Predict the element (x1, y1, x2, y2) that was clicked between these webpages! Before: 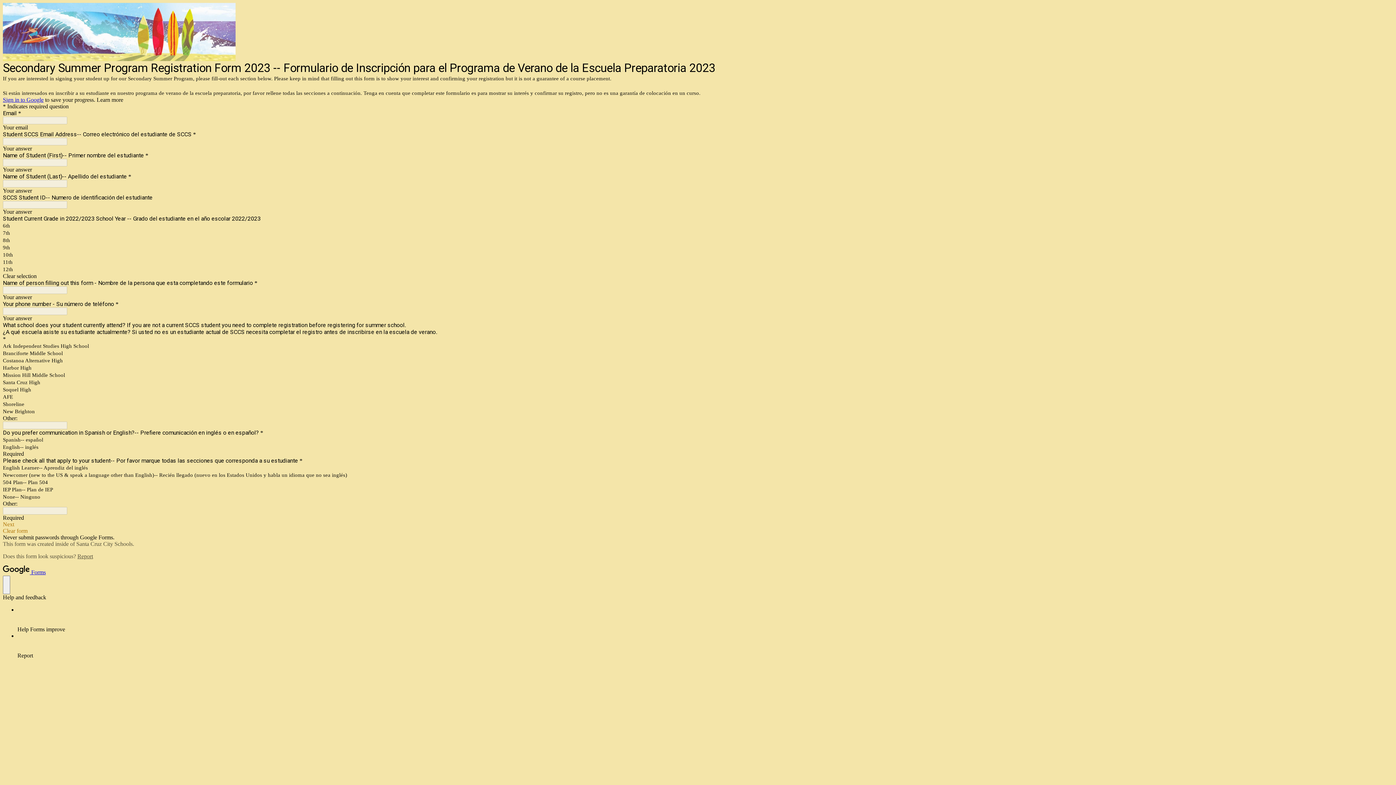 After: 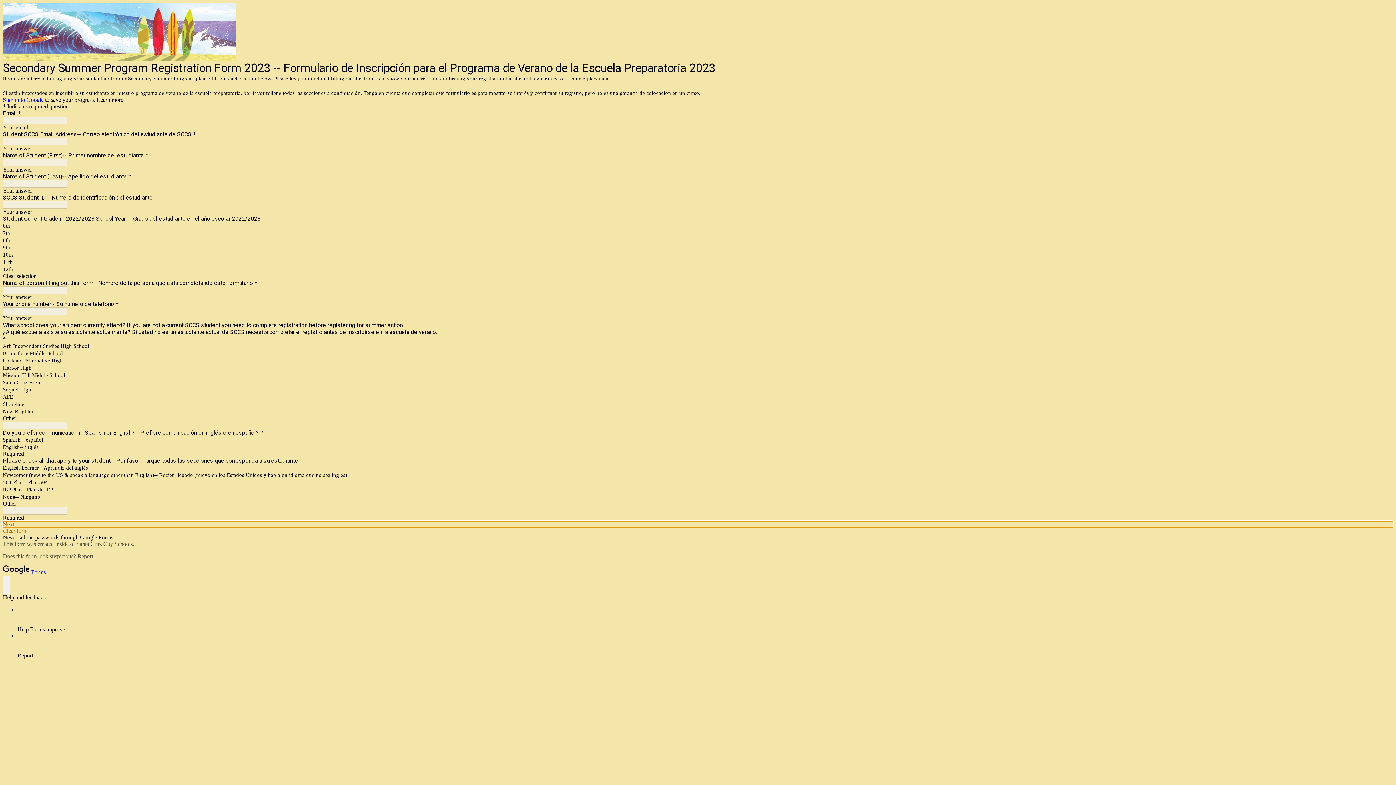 Action: label: Next bbox: (2, 521, 1393, 528)